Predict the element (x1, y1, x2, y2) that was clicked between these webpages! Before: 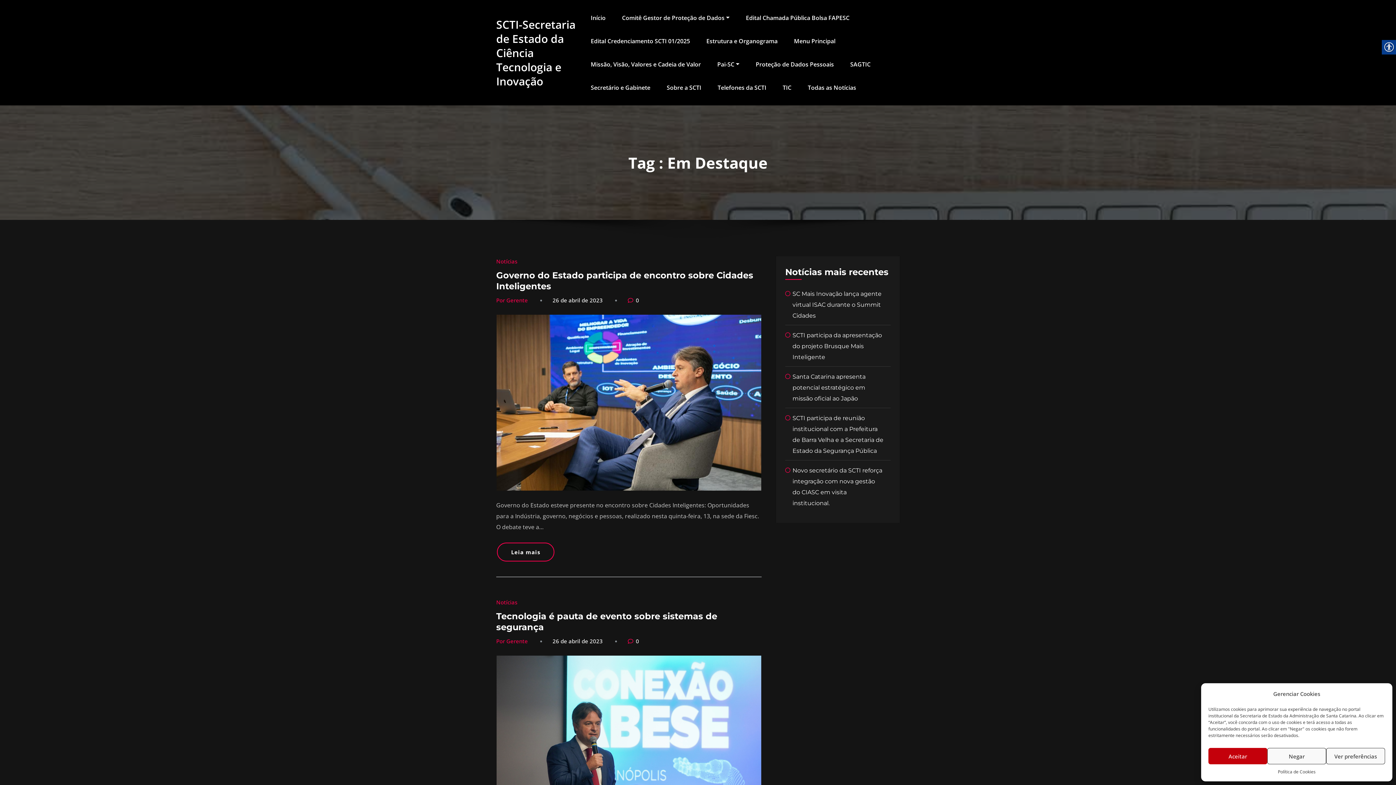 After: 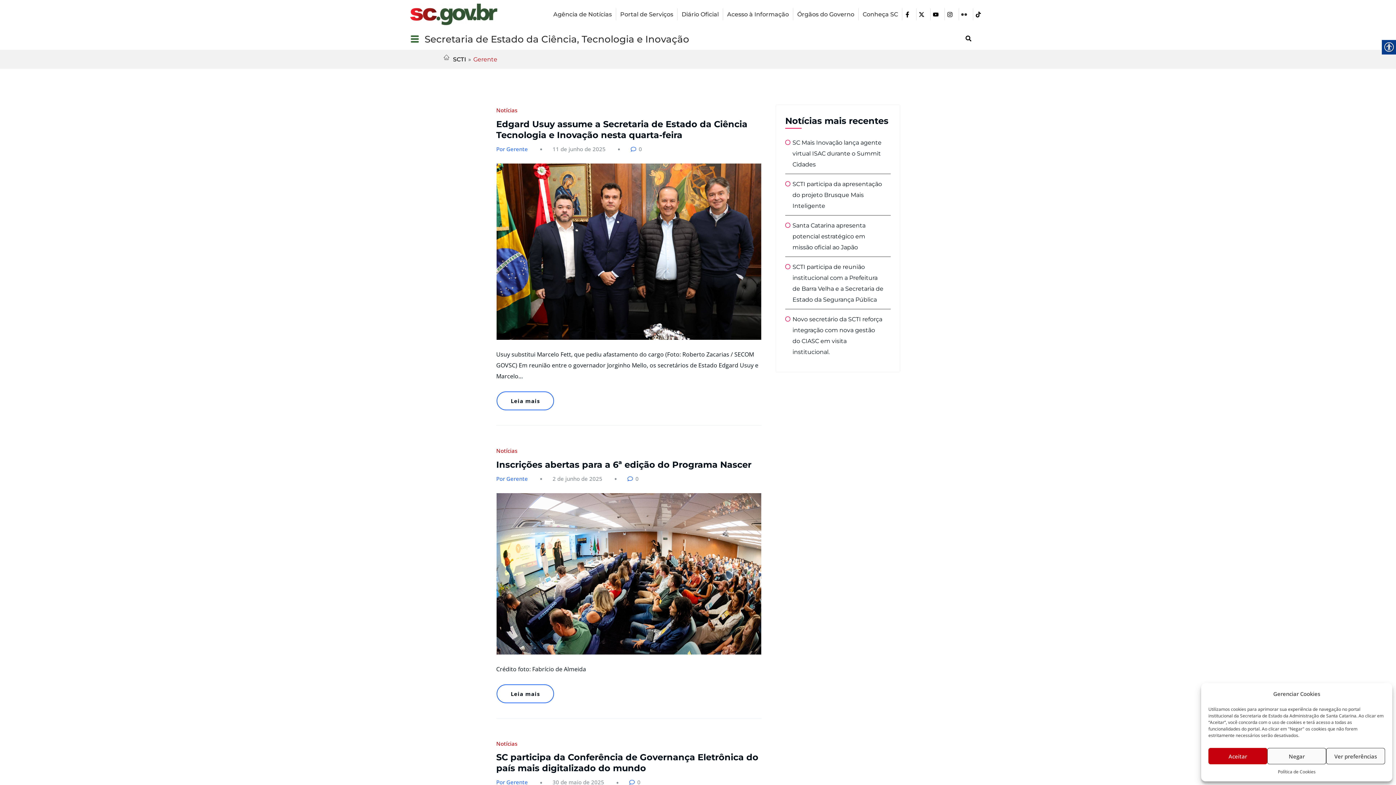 Action: label: Por Gerente bbox: (496, 296, 528, 303)